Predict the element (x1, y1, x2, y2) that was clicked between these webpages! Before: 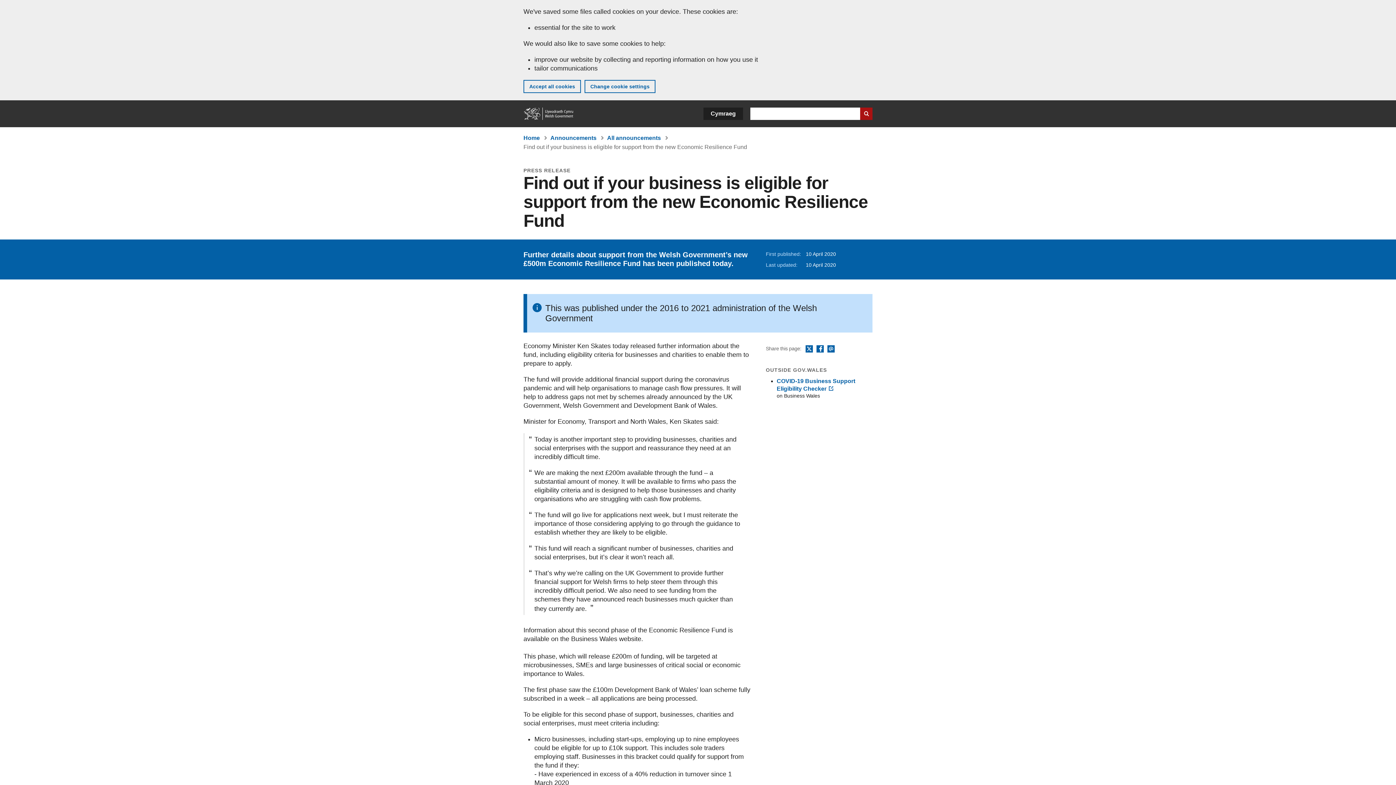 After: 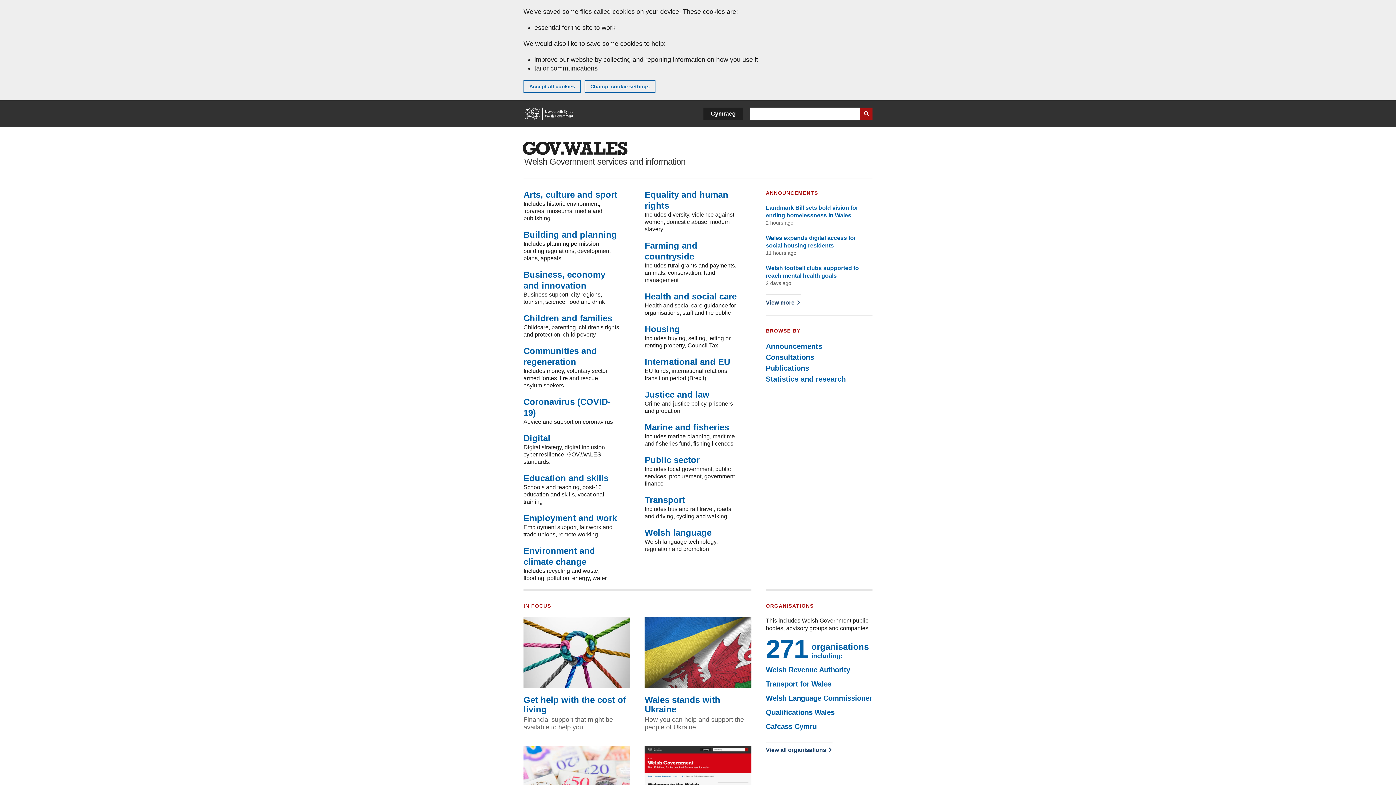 Action: bbox: (523, 134, 540, 141) label: Home